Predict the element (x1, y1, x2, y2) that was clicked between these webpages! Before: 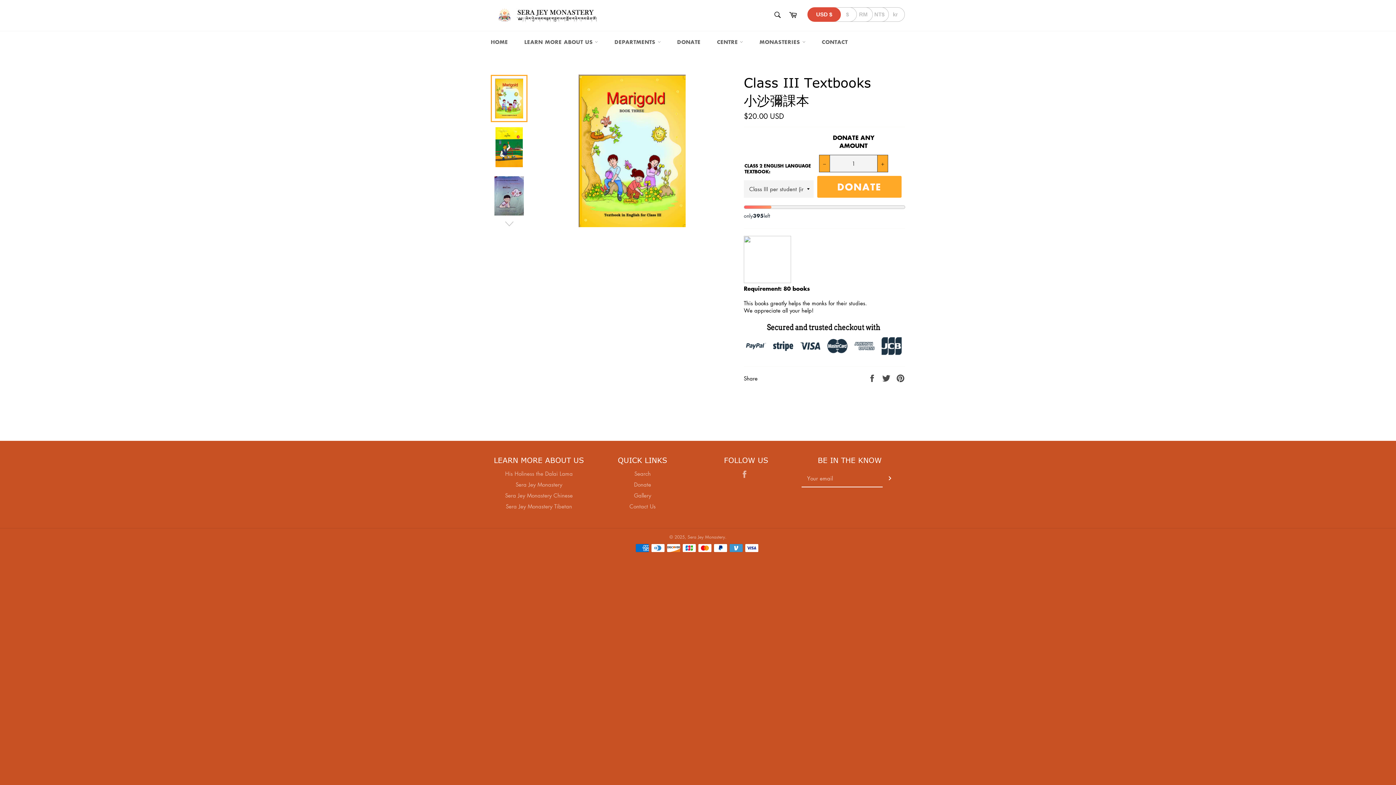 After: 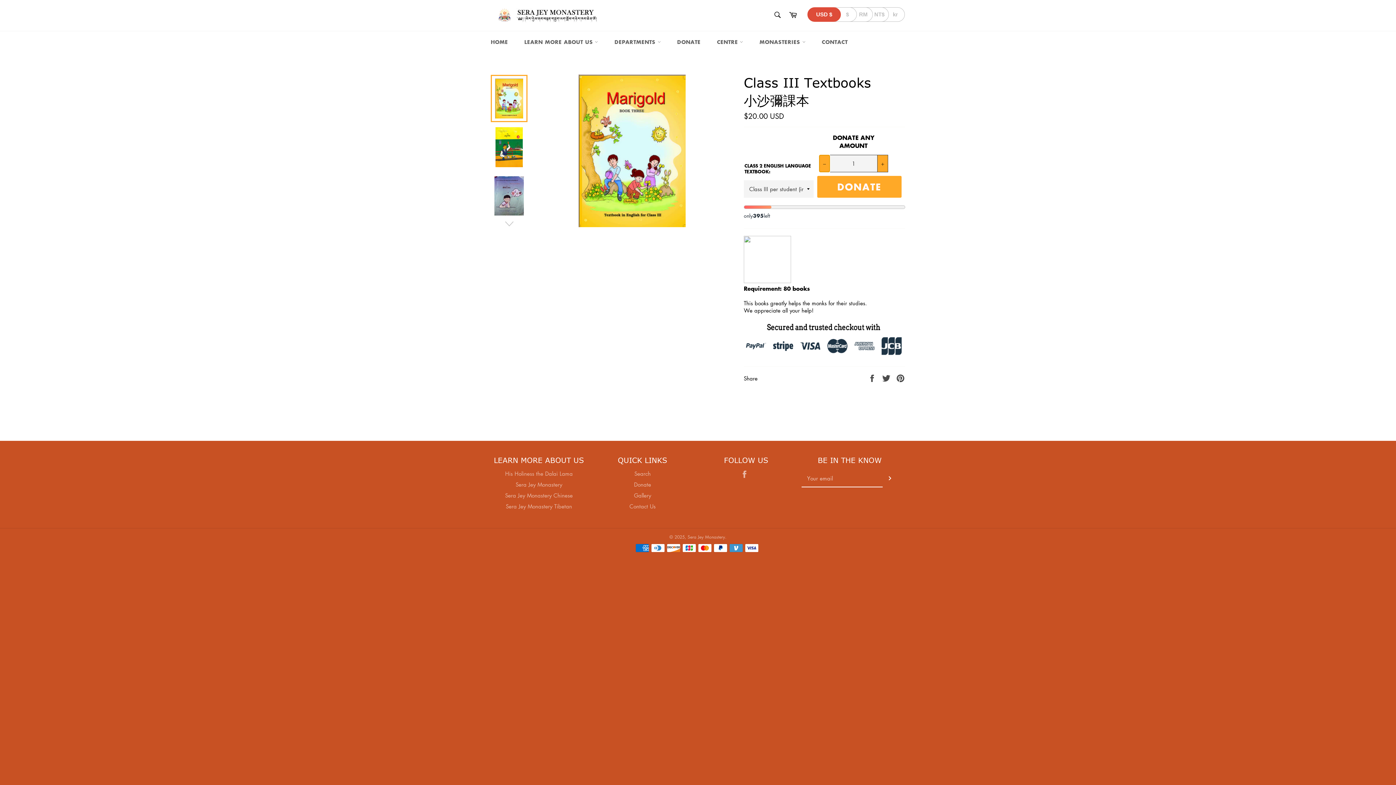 Action: label: Reduce item quantity by one bbox: (819, 154, 830, 172)